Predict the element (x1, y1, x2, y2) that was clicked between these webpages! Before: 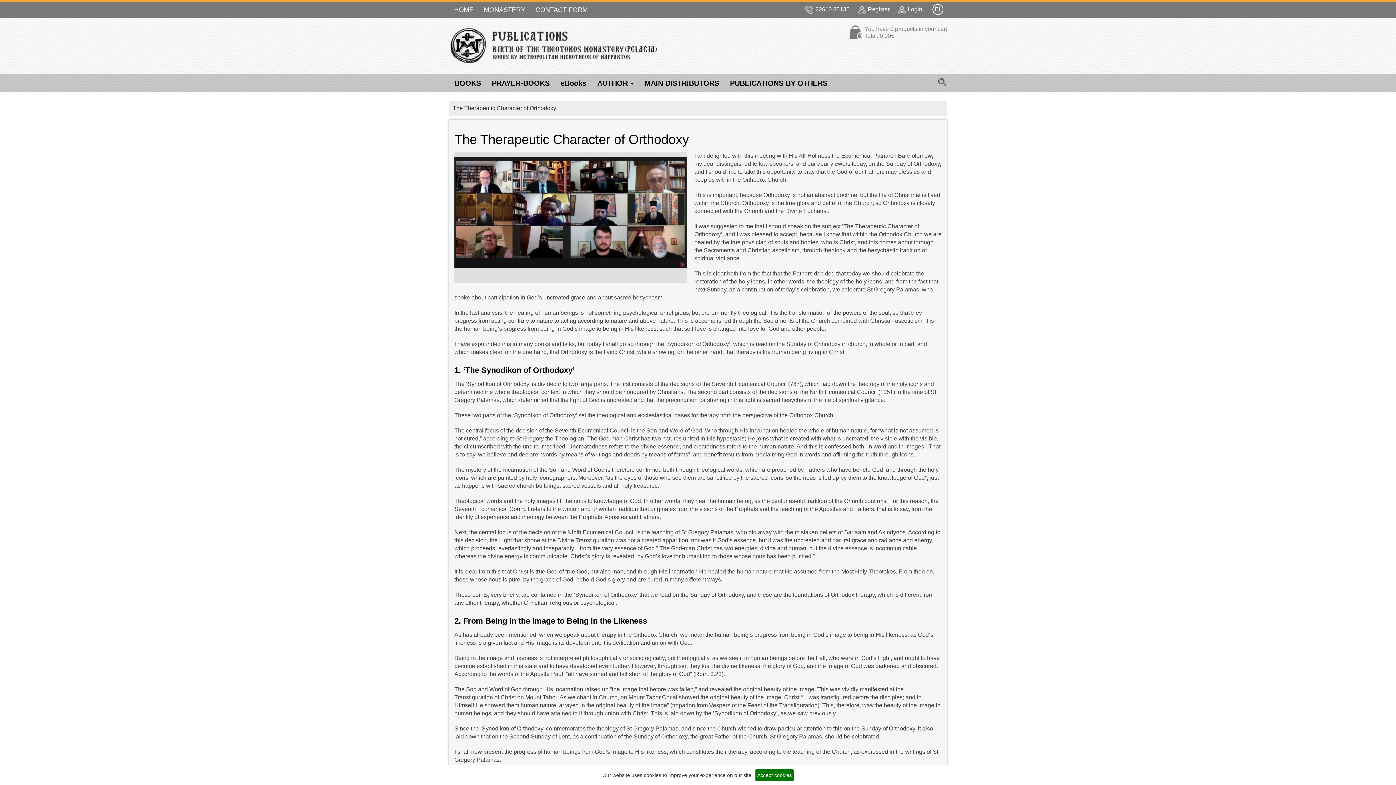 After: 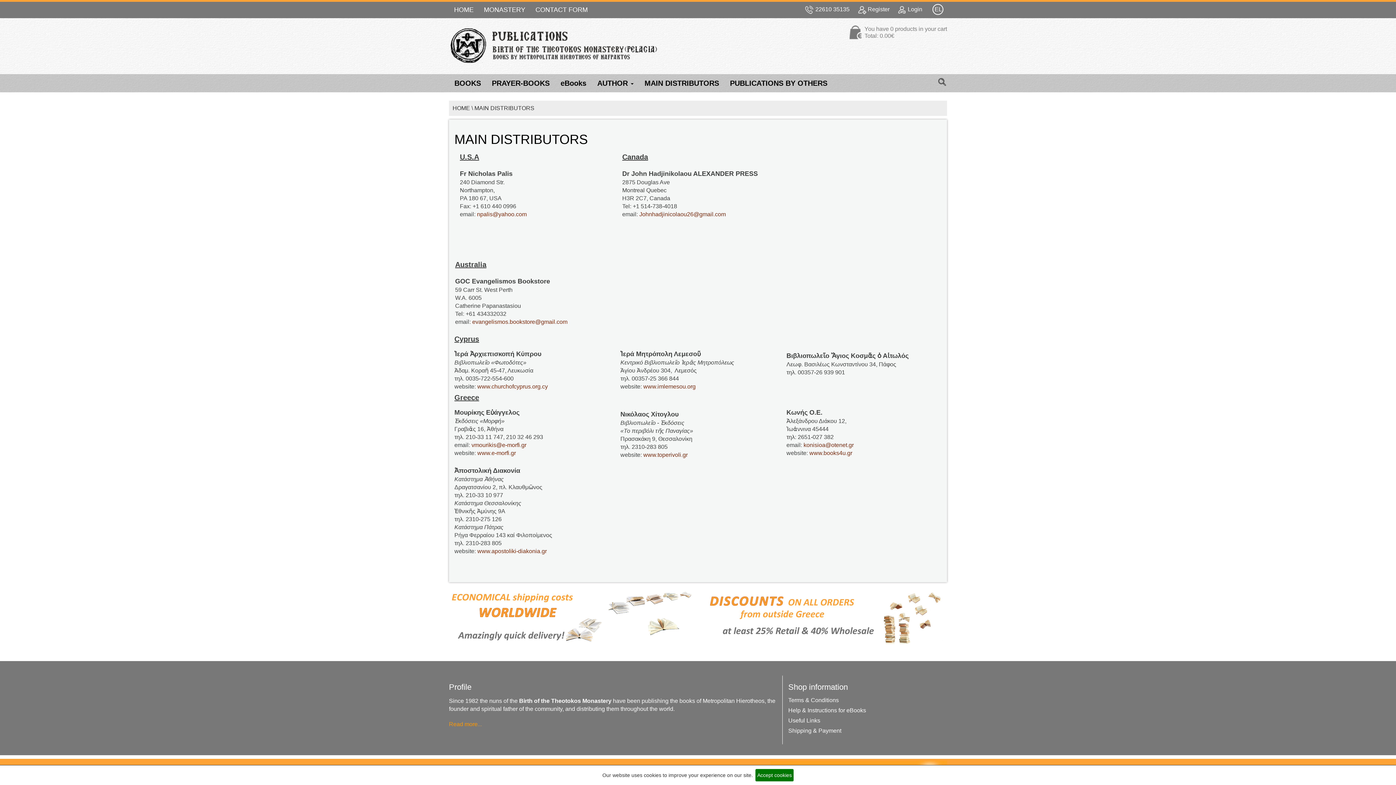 Action: bbox: (639, 74, 724, 92) label: MAIN DISTRIBUTORS